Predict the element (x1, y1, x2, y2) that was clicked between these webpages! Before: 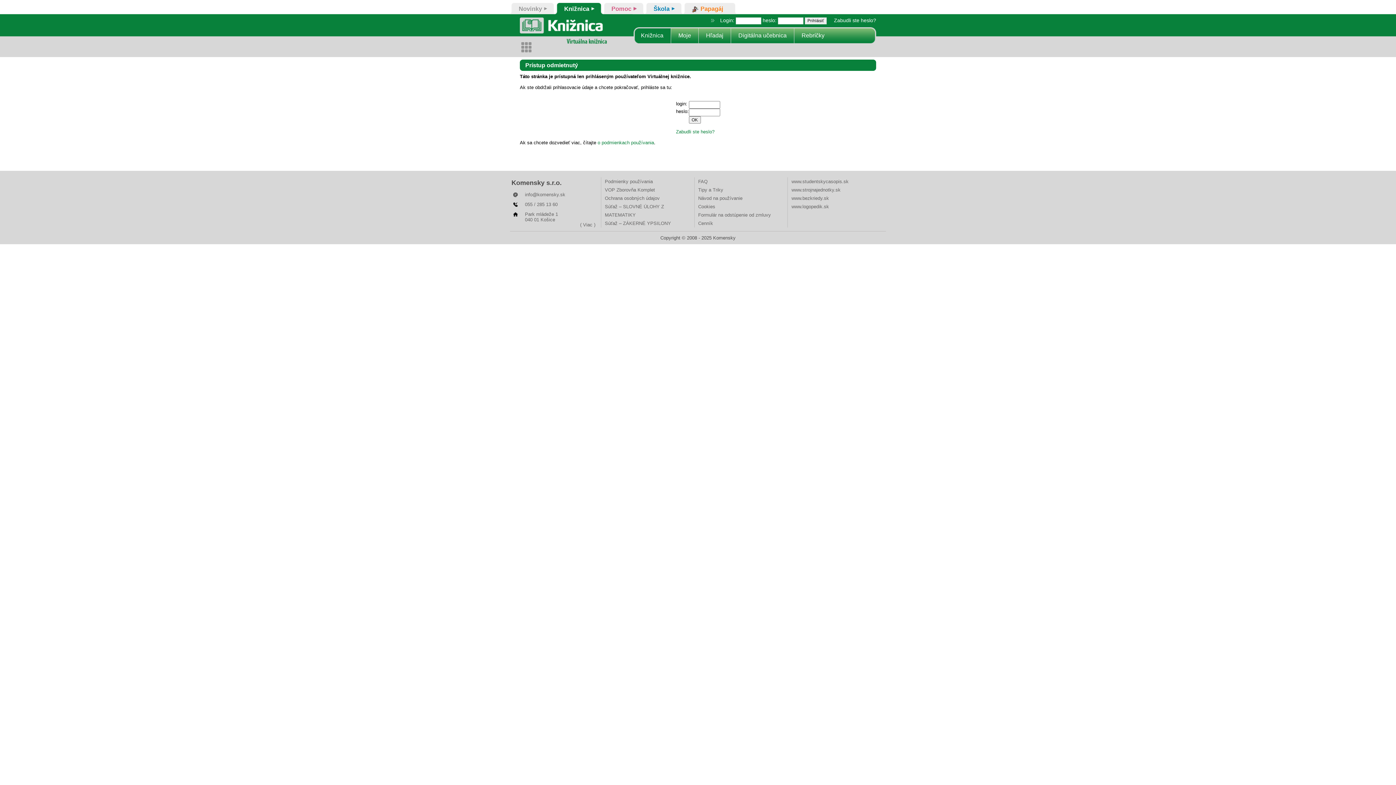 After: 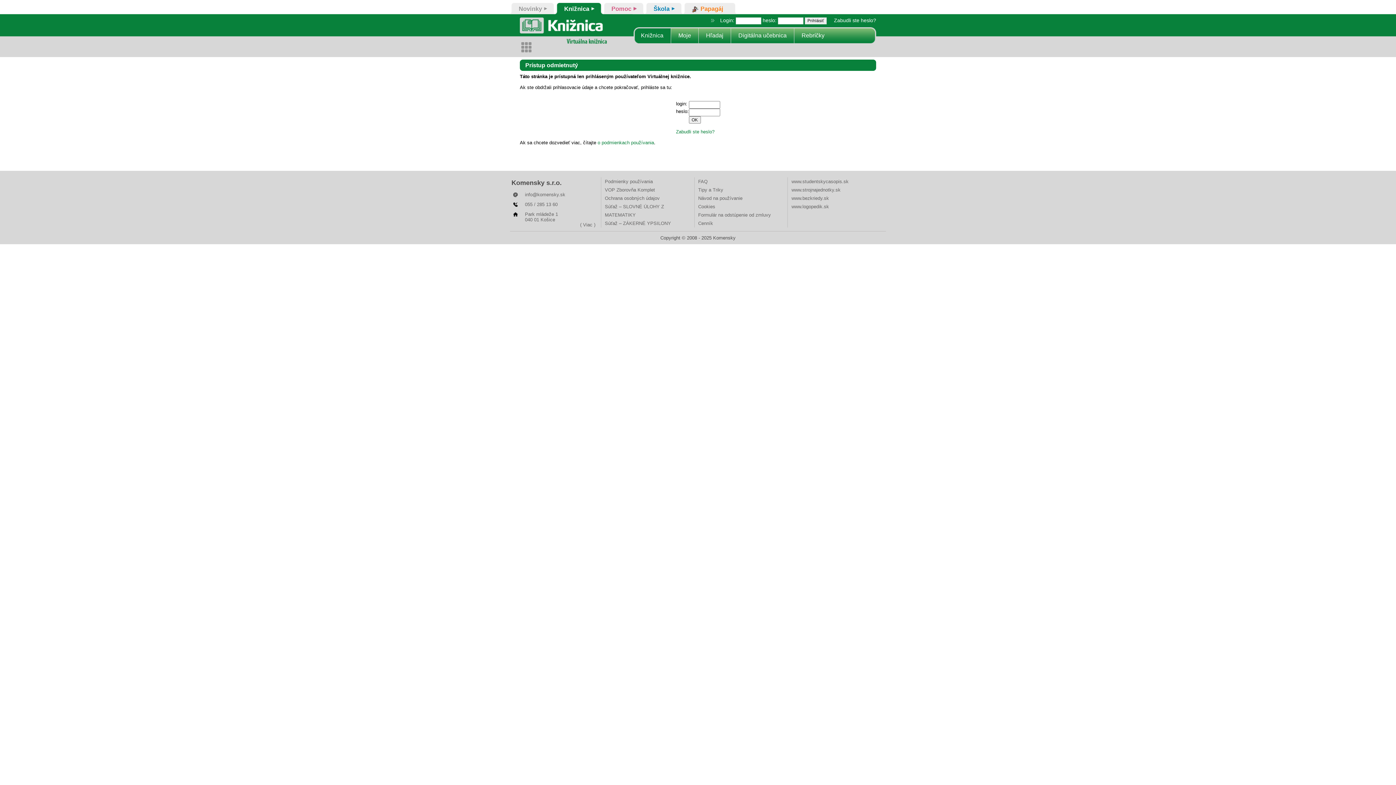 Action: bbox: (794, 27, 832, 43) label: Rebríčky